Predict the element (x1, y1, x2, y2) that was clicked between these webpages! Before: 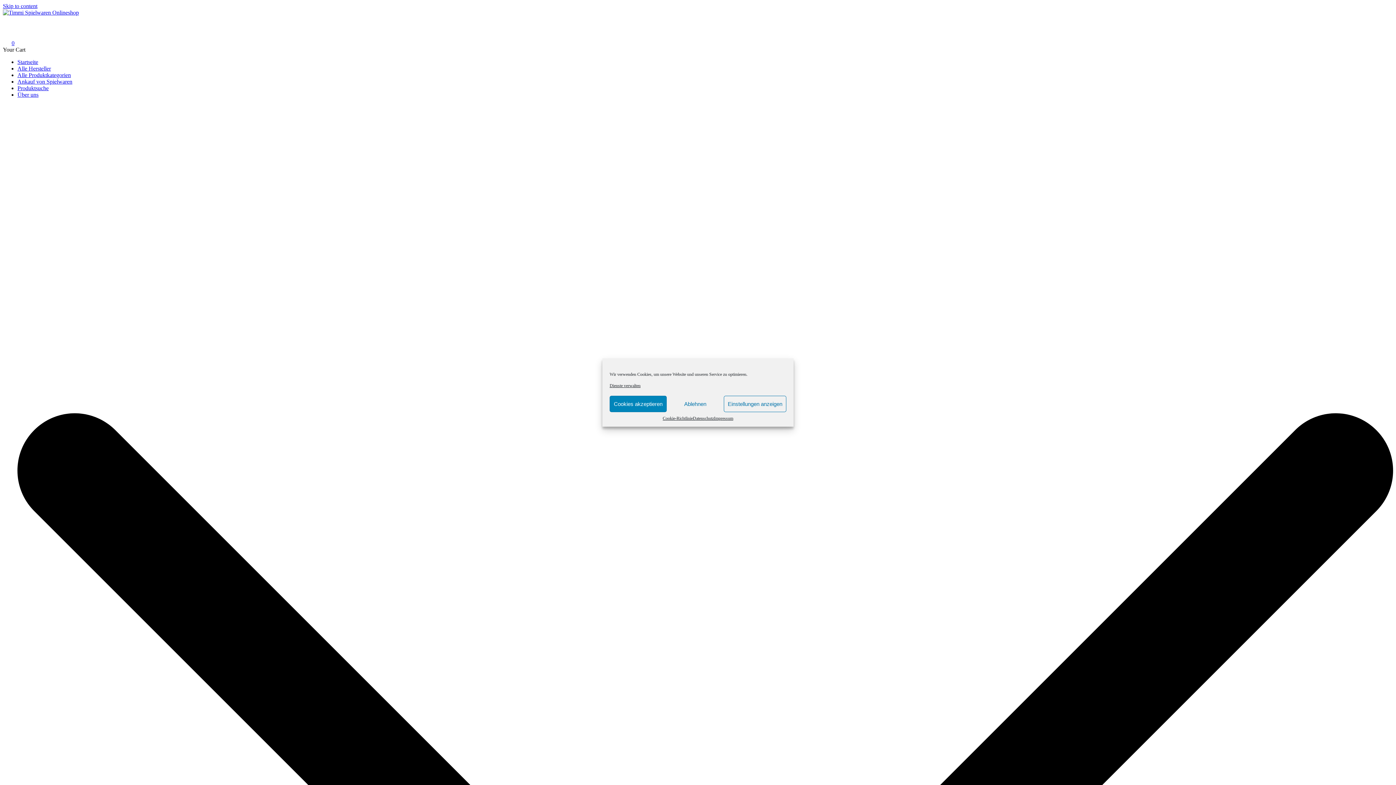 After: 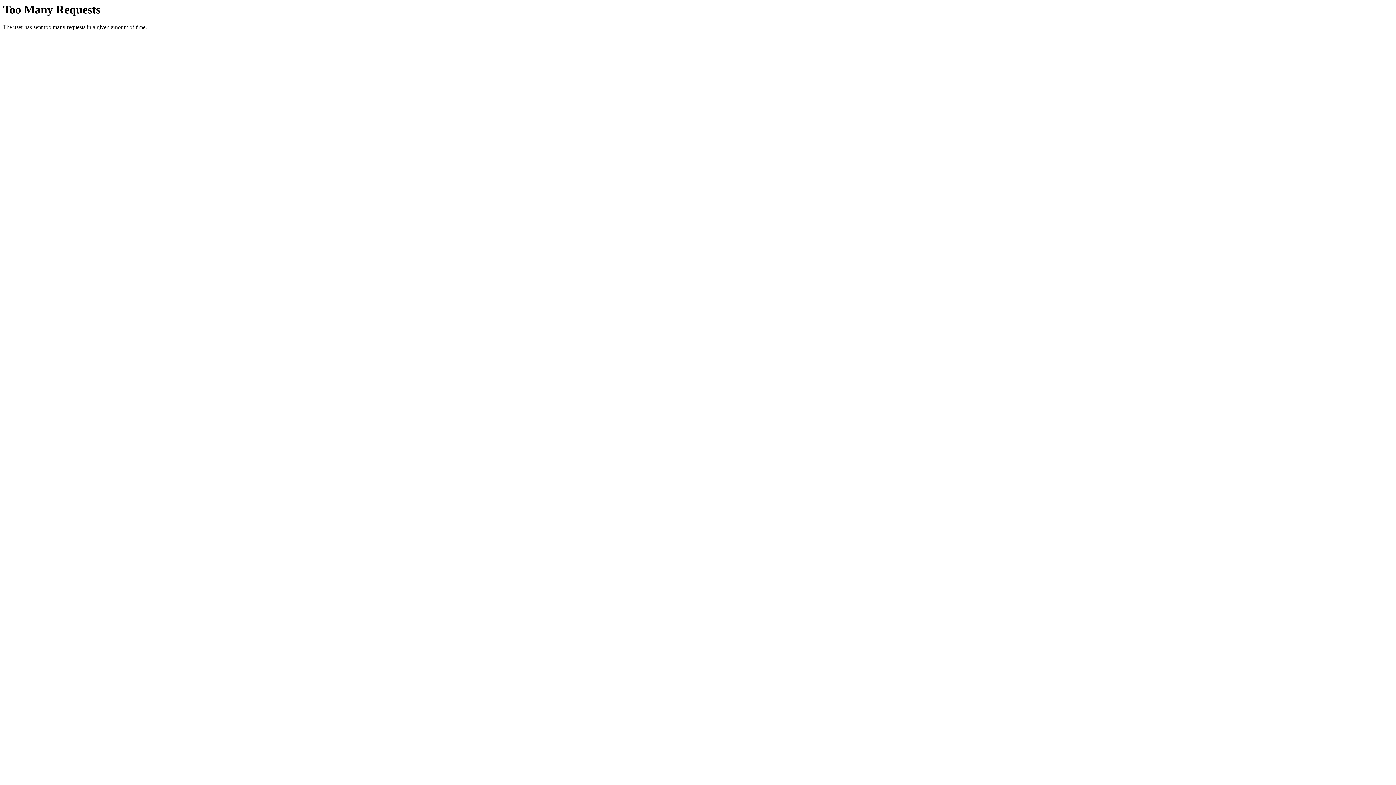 Action: bbox: (17, 58, 38, 65) label: Startseite